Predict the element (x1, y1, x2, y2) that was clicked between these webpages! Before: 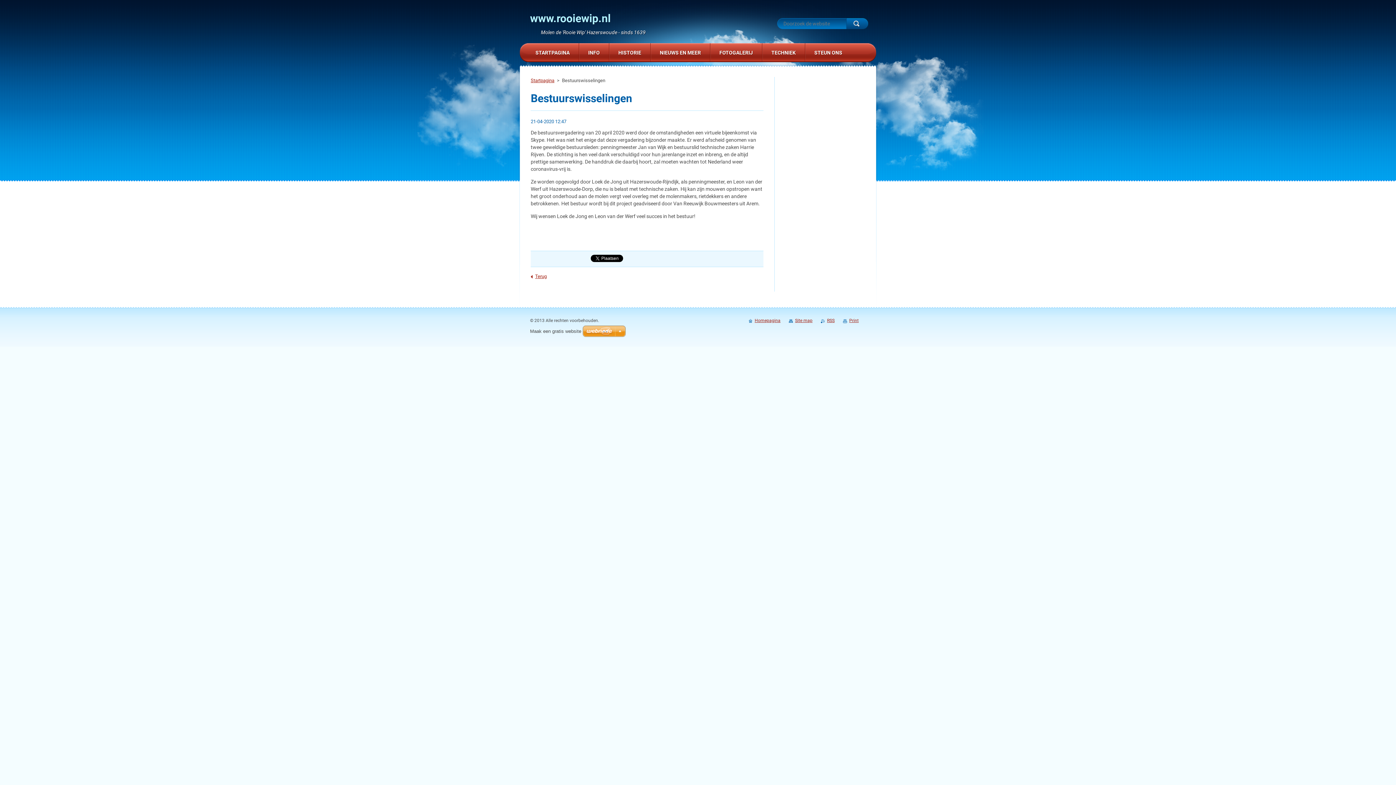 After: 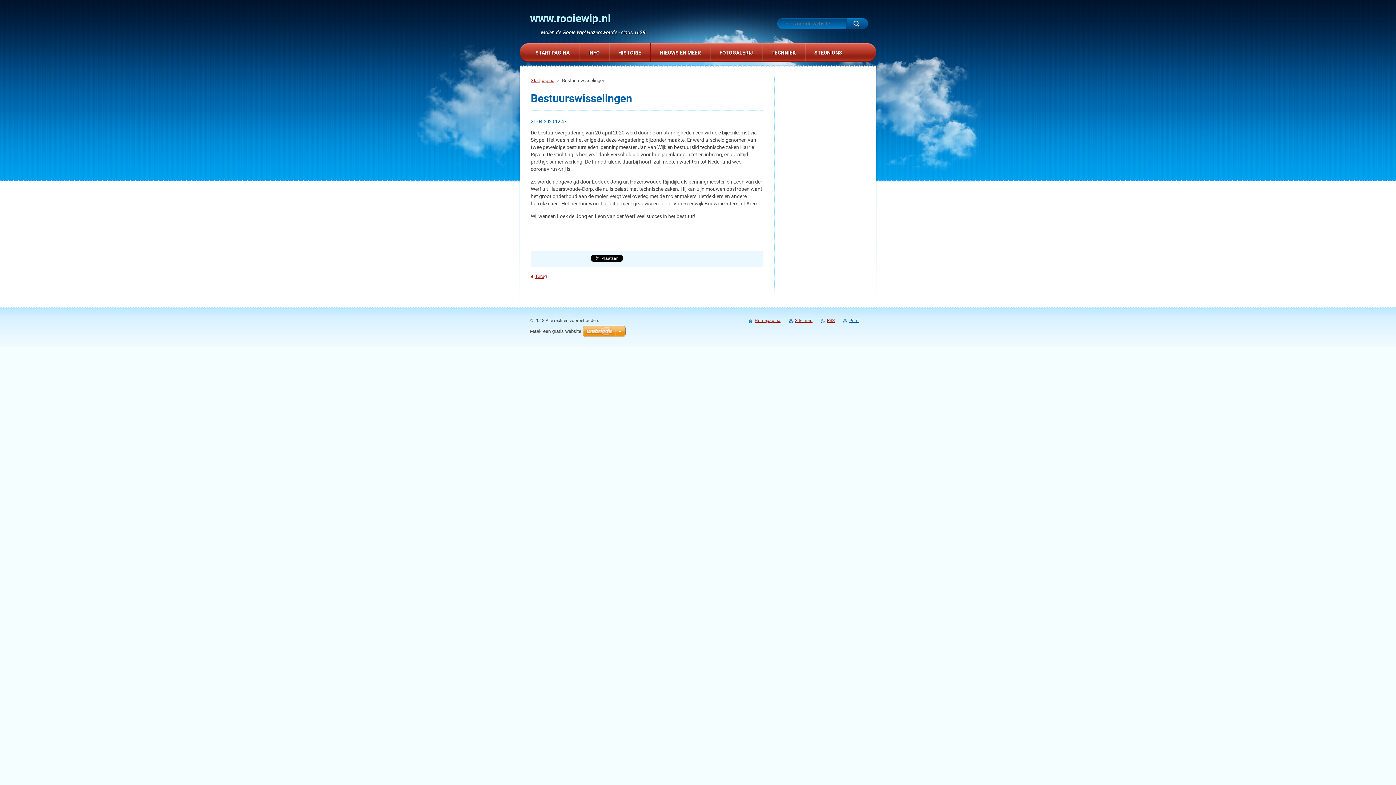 Action: label: Print bbox: (843, 318, 858, 323)